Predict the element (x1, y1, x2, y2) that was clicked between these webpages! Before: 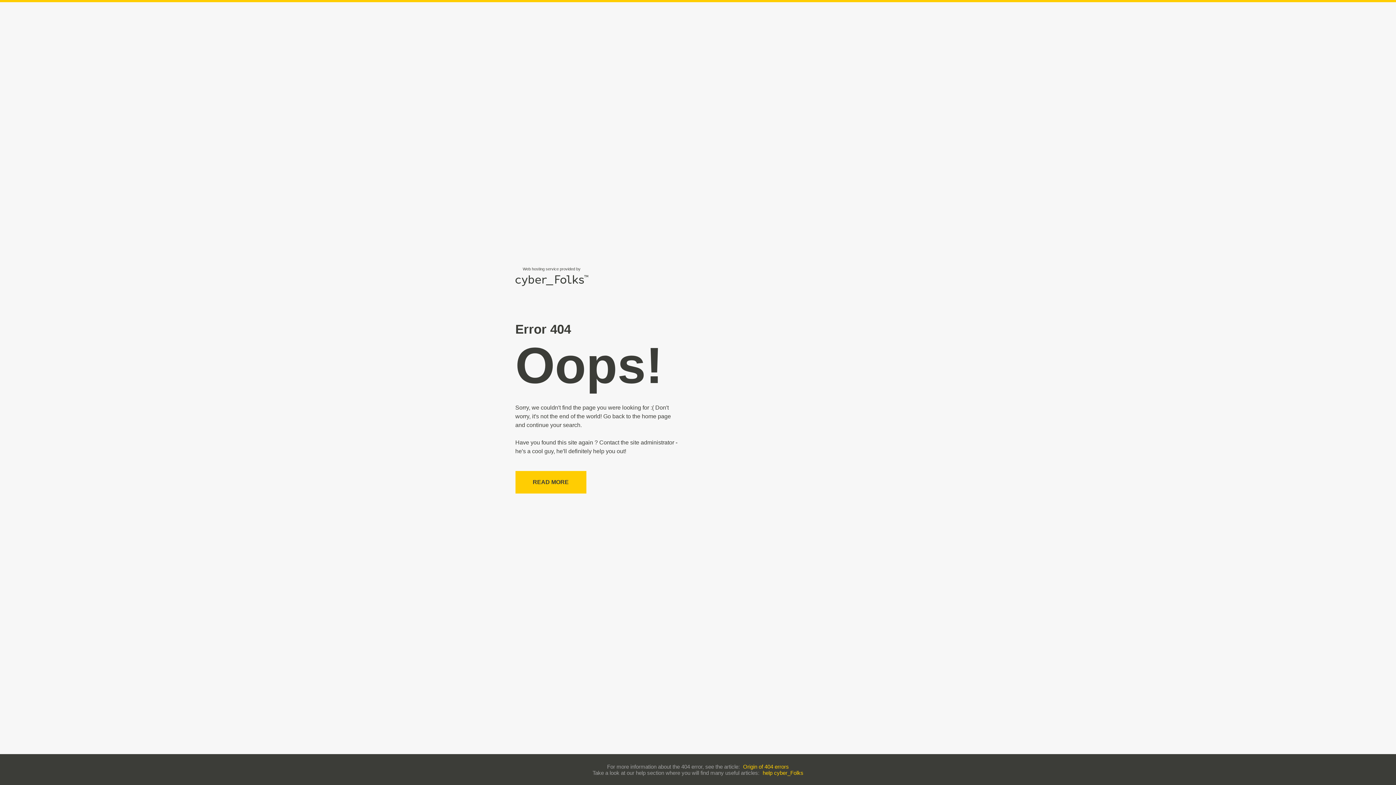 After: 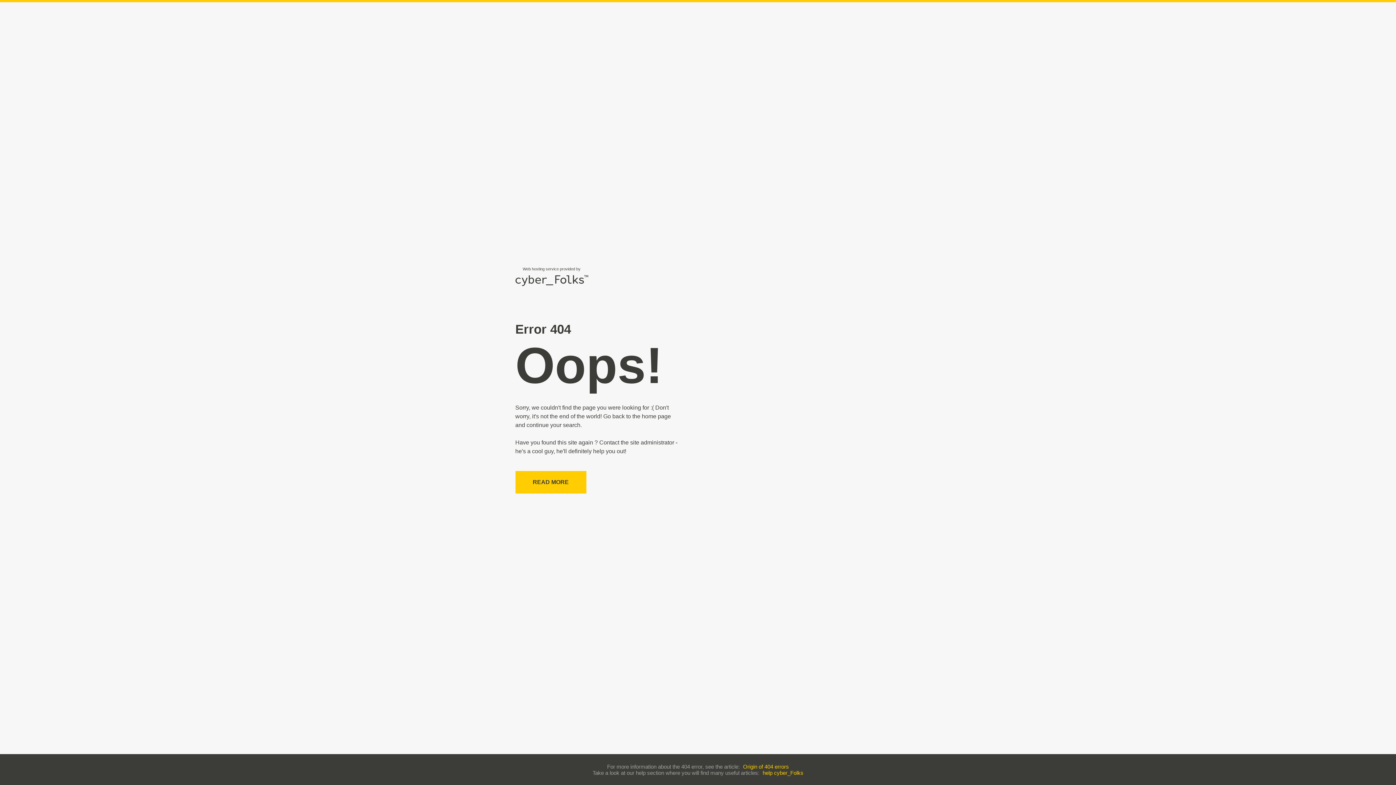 Action: bbox: (743, 763, 789, 770) label: Origin of 404 errors